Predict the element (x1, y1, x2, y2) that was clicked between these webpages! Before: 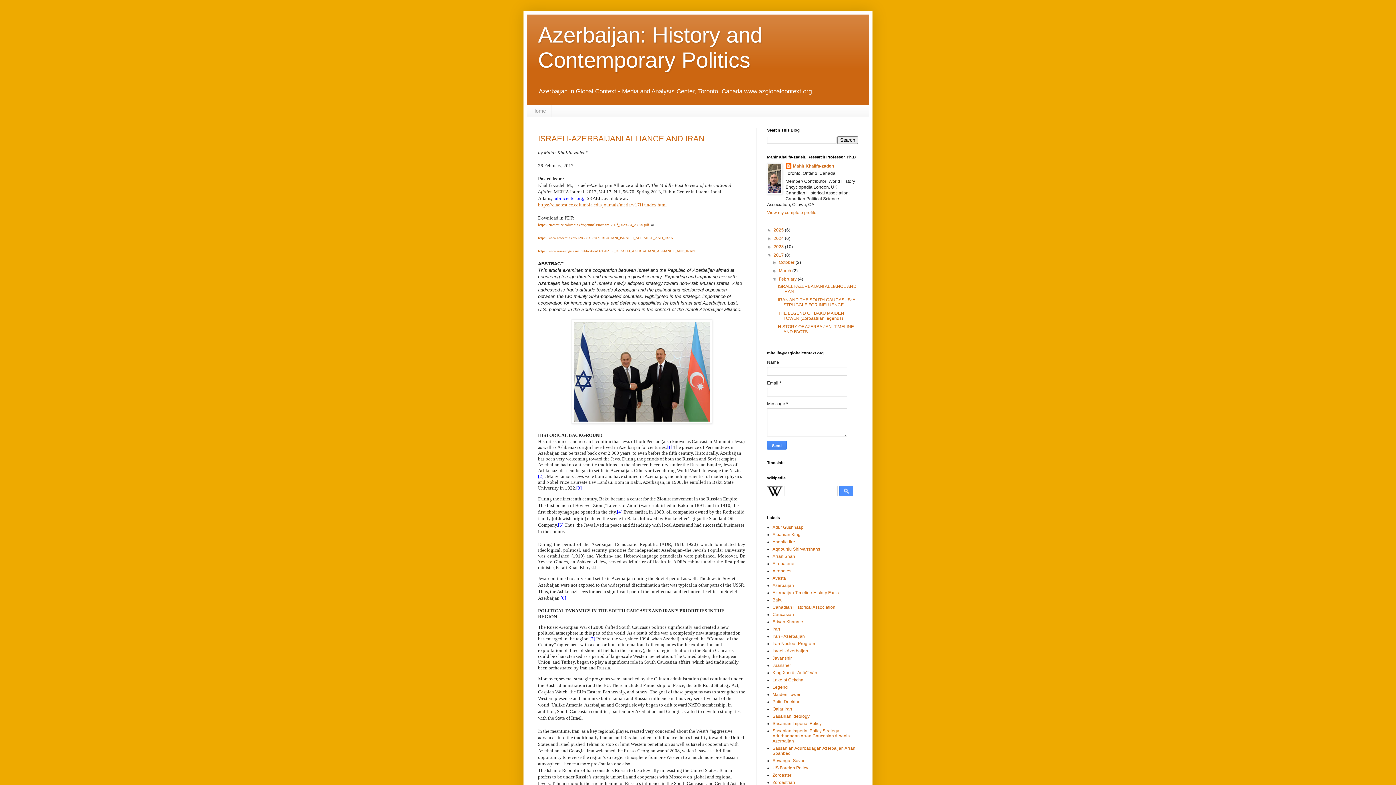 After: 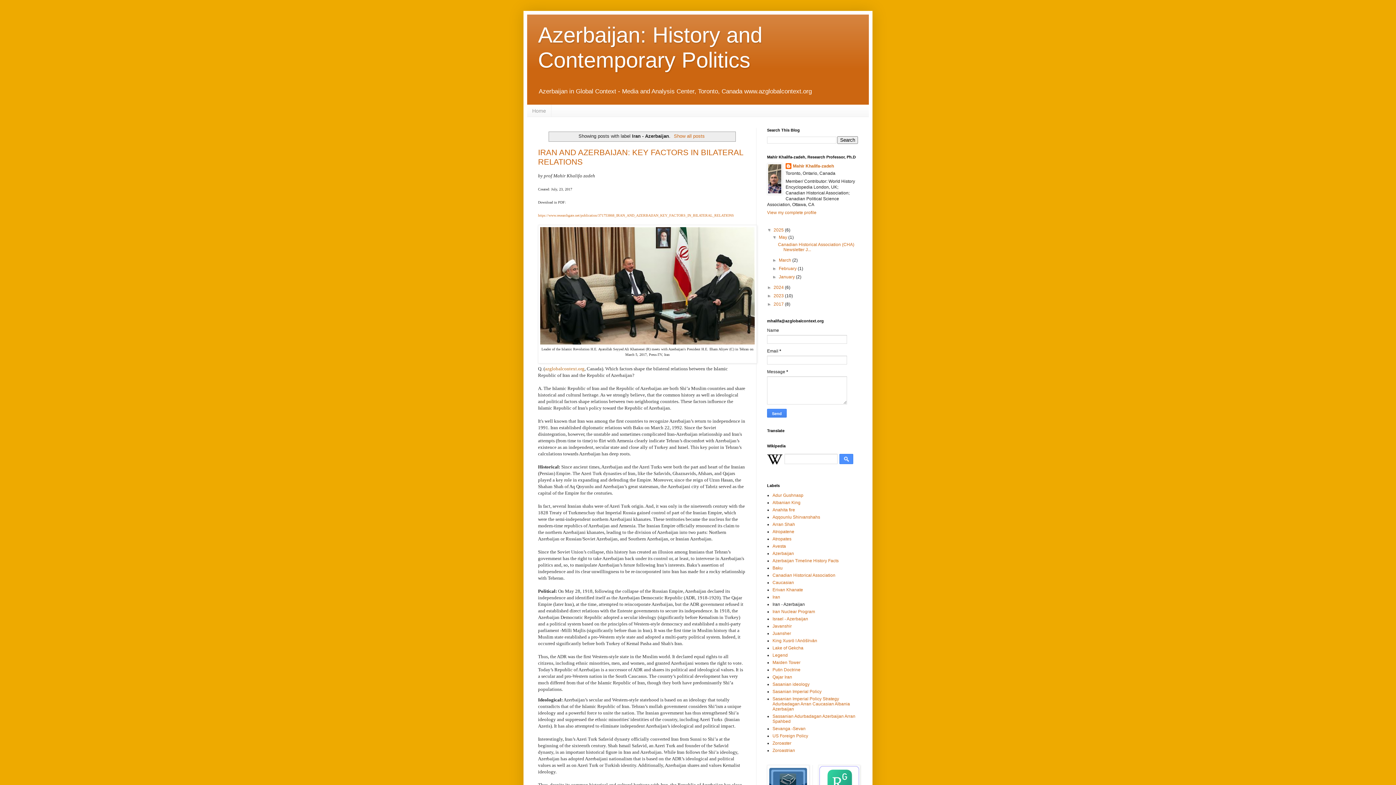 Action: bbox: (772, 634, 805, 639) label: Iran - Azerbaijan